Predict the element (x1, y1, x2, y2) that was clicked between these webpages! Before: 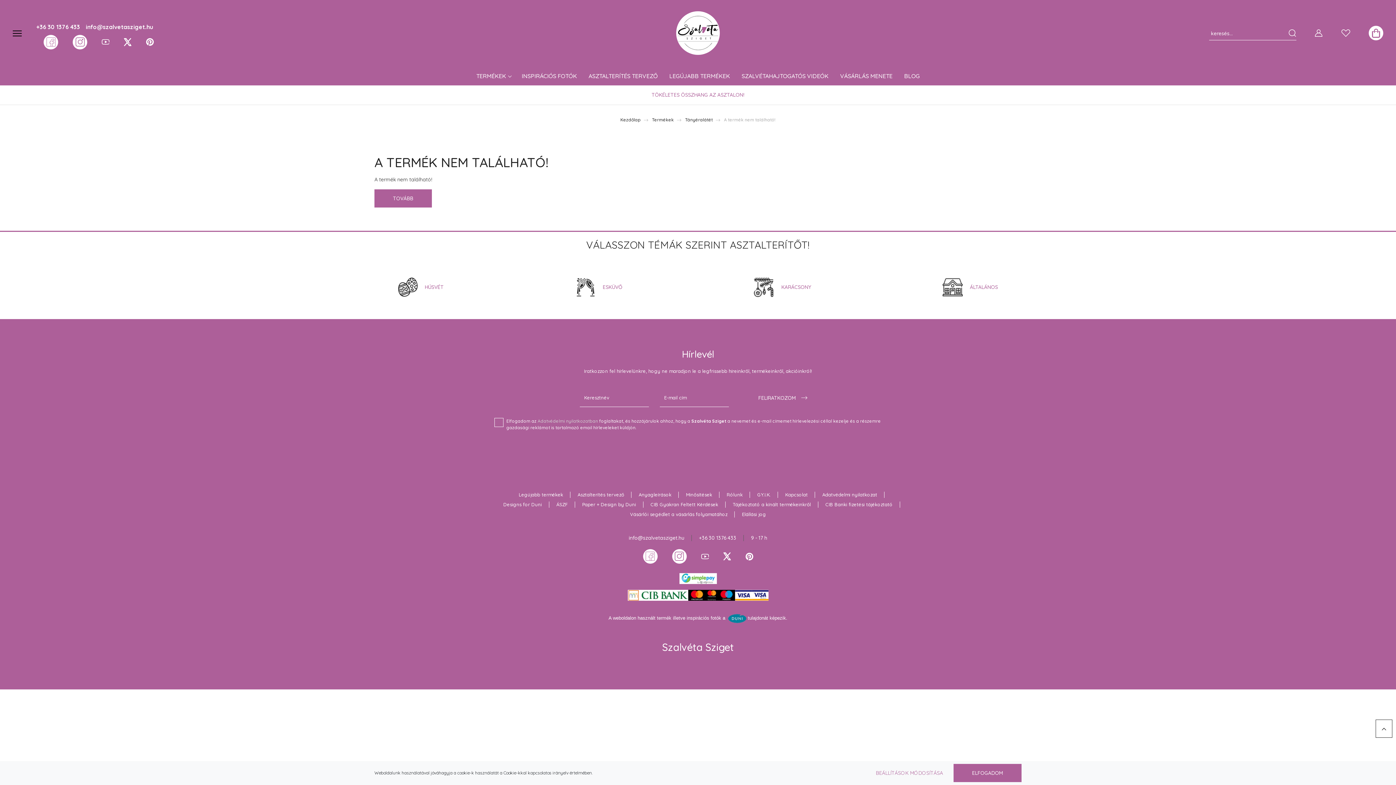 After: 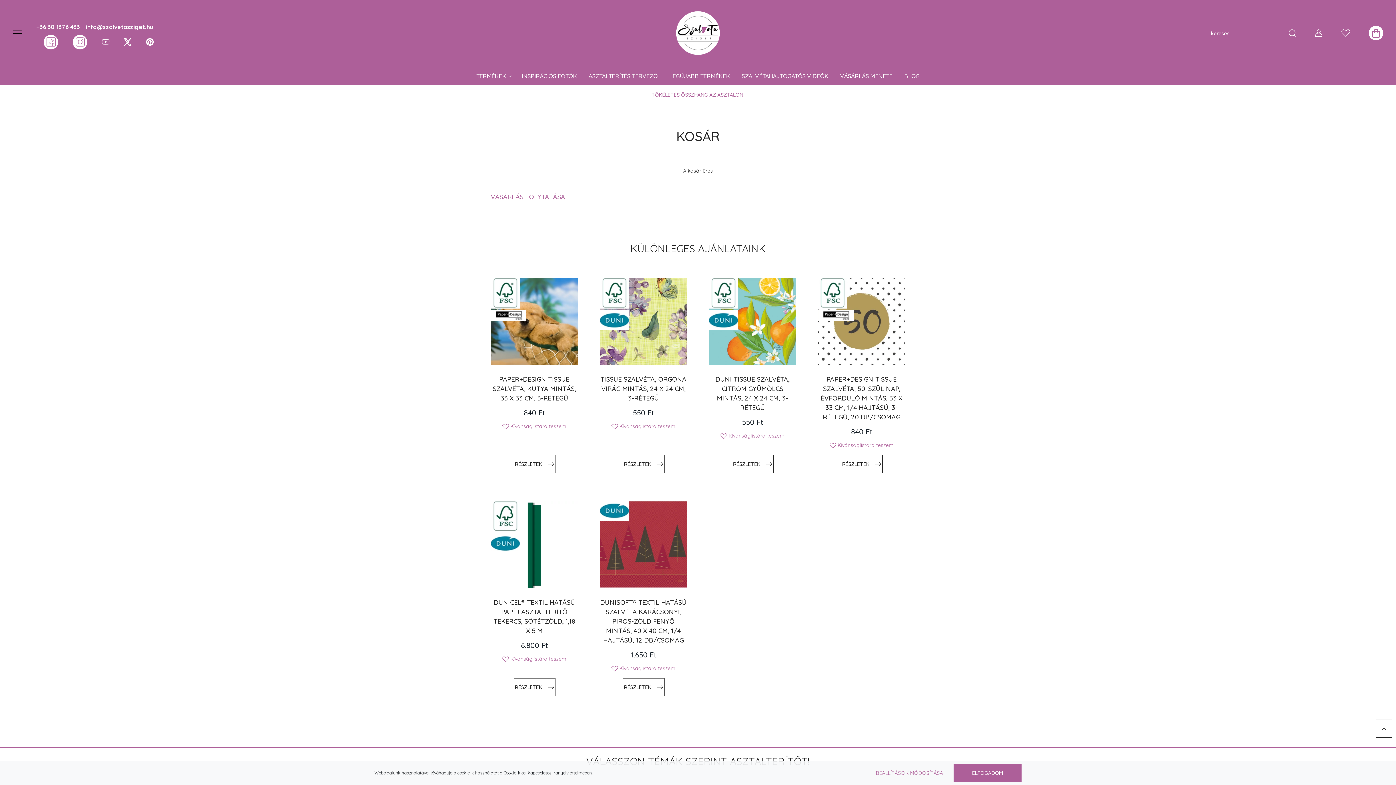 Action: bbox: (1369, 25, 1383, 40)